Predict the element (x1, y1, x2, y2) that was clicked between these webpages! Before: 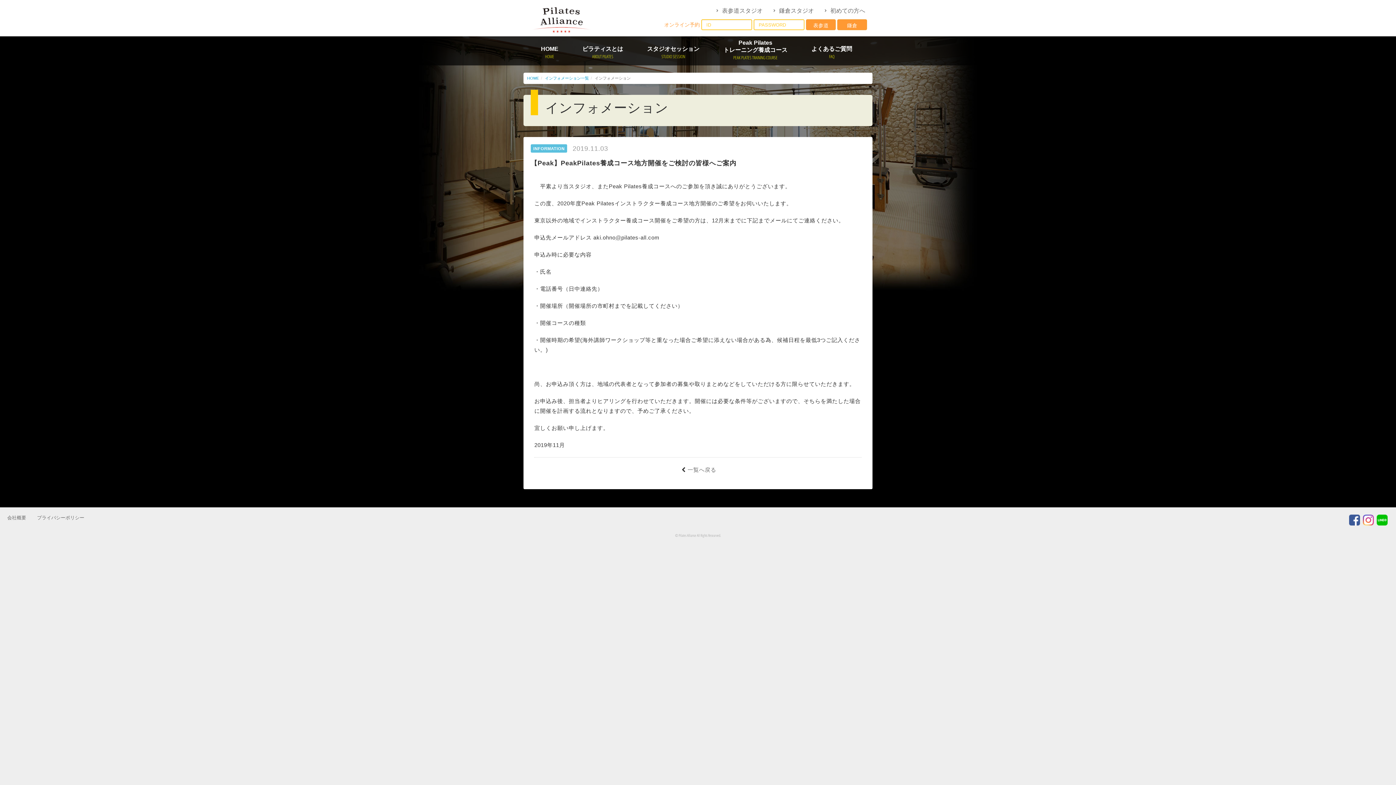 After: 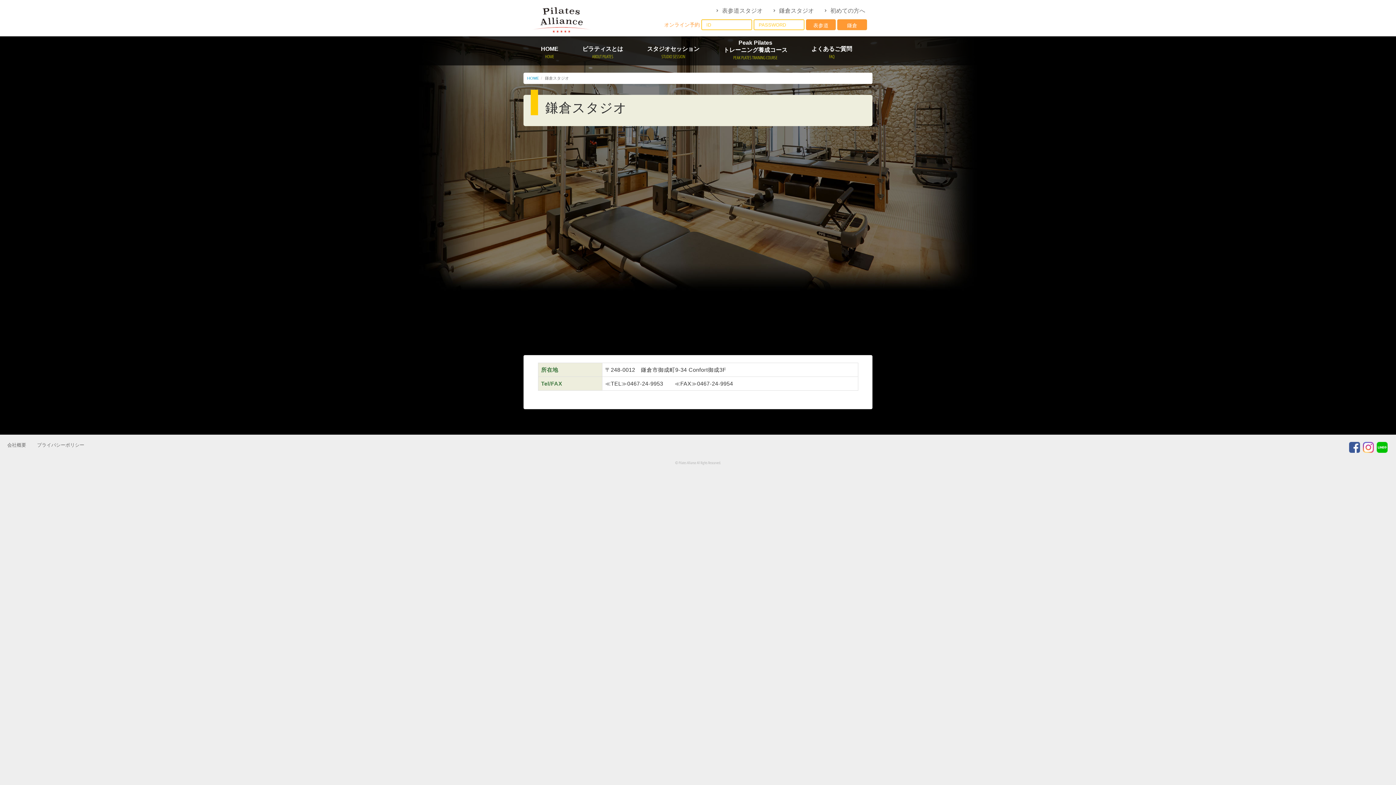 Action: bbox: (772, 5, 816, 16) label: 鎌倉スタジオ